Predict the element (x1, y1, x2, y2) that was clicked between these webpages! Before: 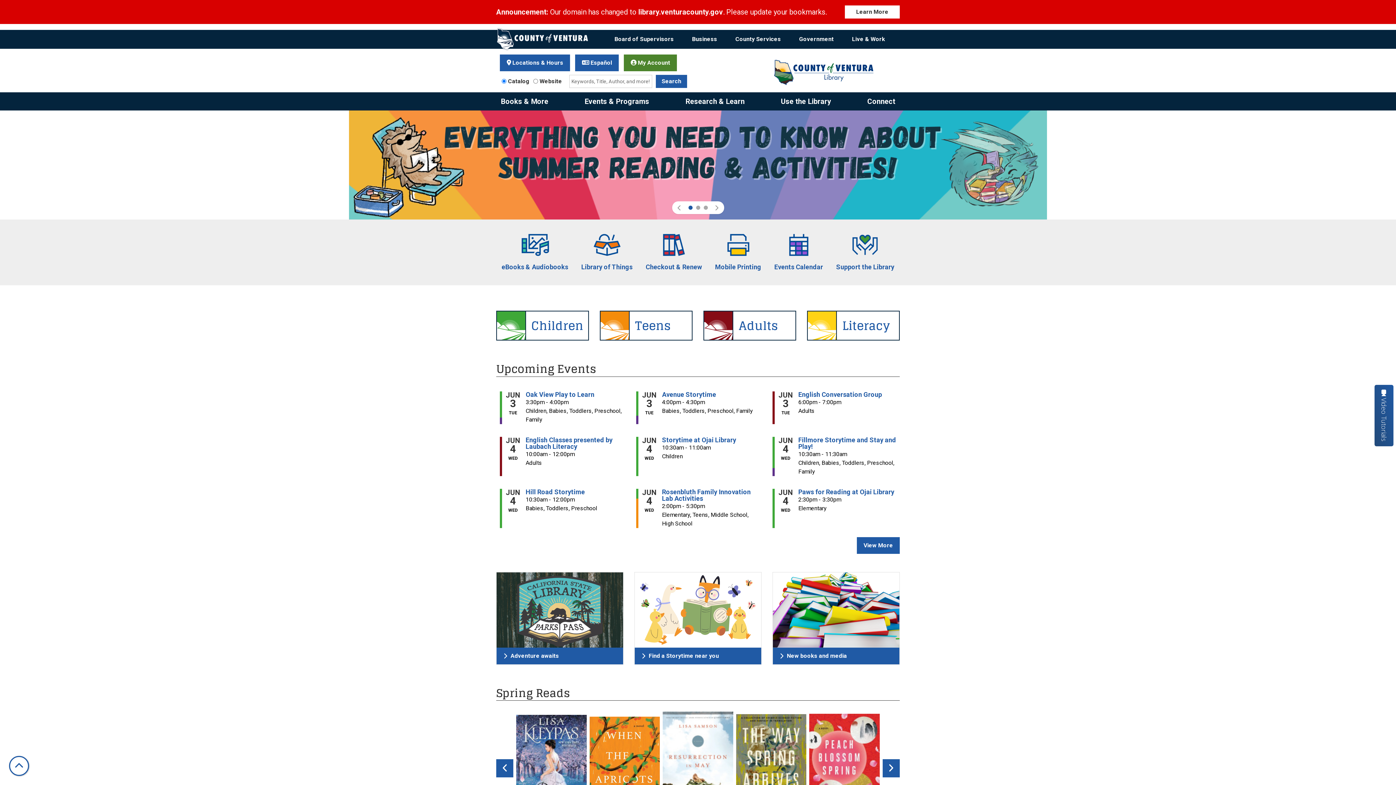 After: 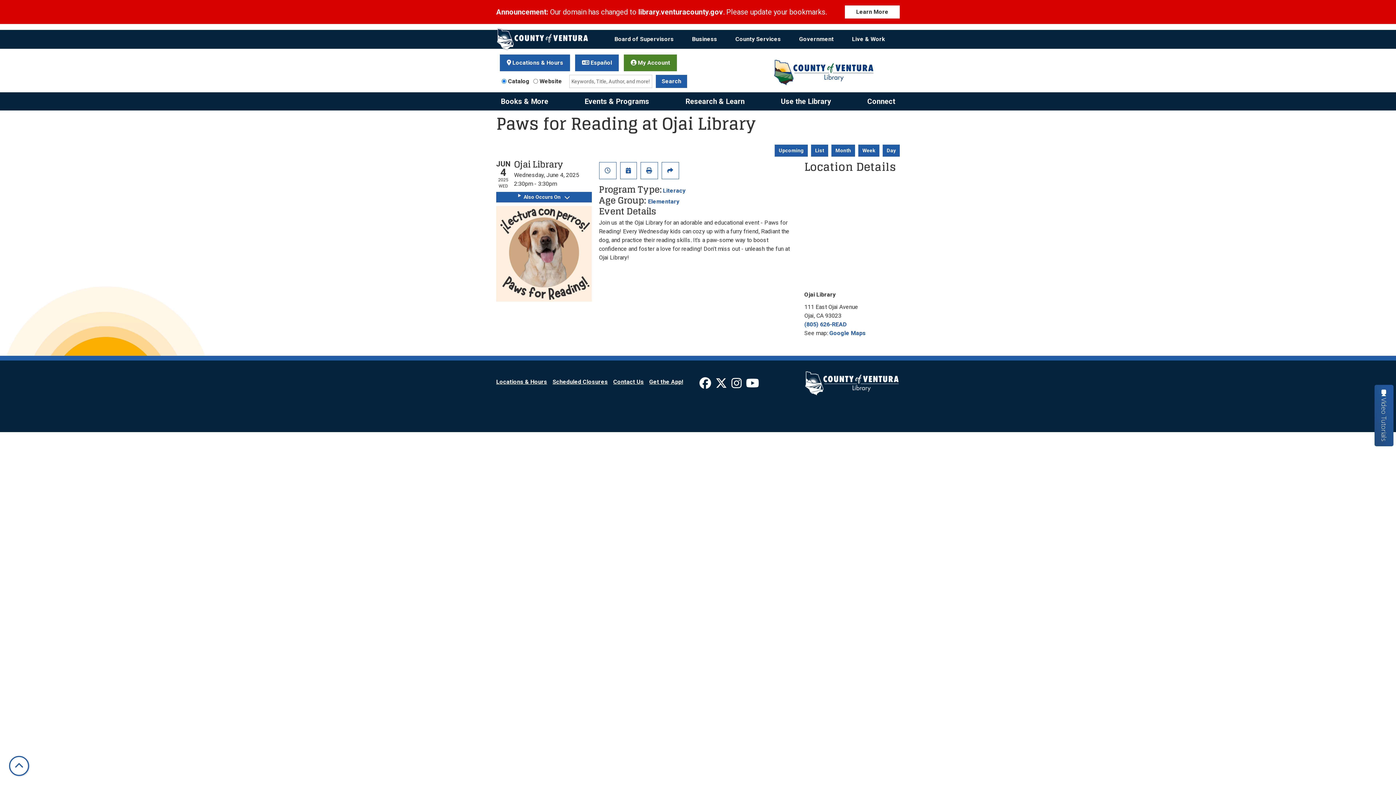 Action: label: View more about Paws for Reading at Ojai Library on Wednesday, June 4, 2025 @ 2:30pm bbox: (798, 489, 894, 495)